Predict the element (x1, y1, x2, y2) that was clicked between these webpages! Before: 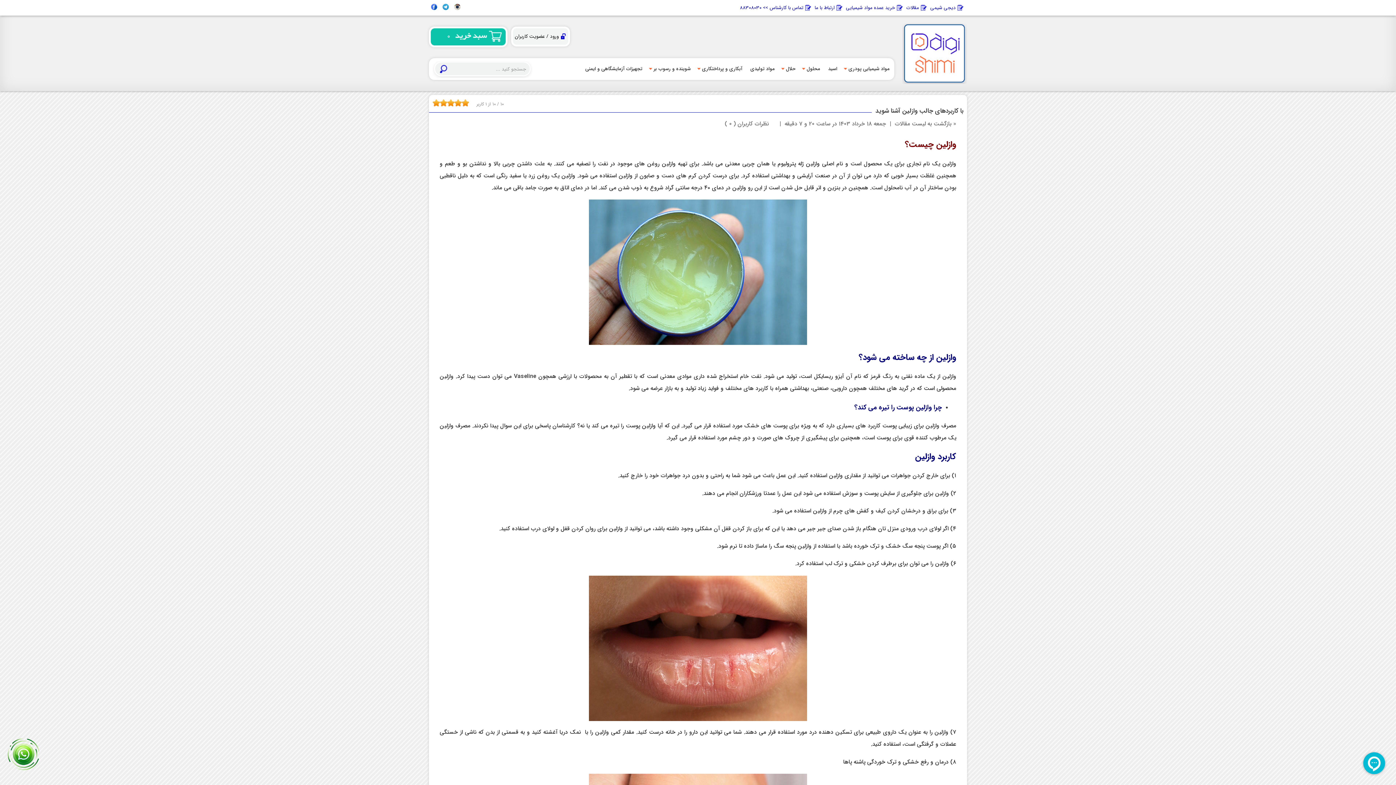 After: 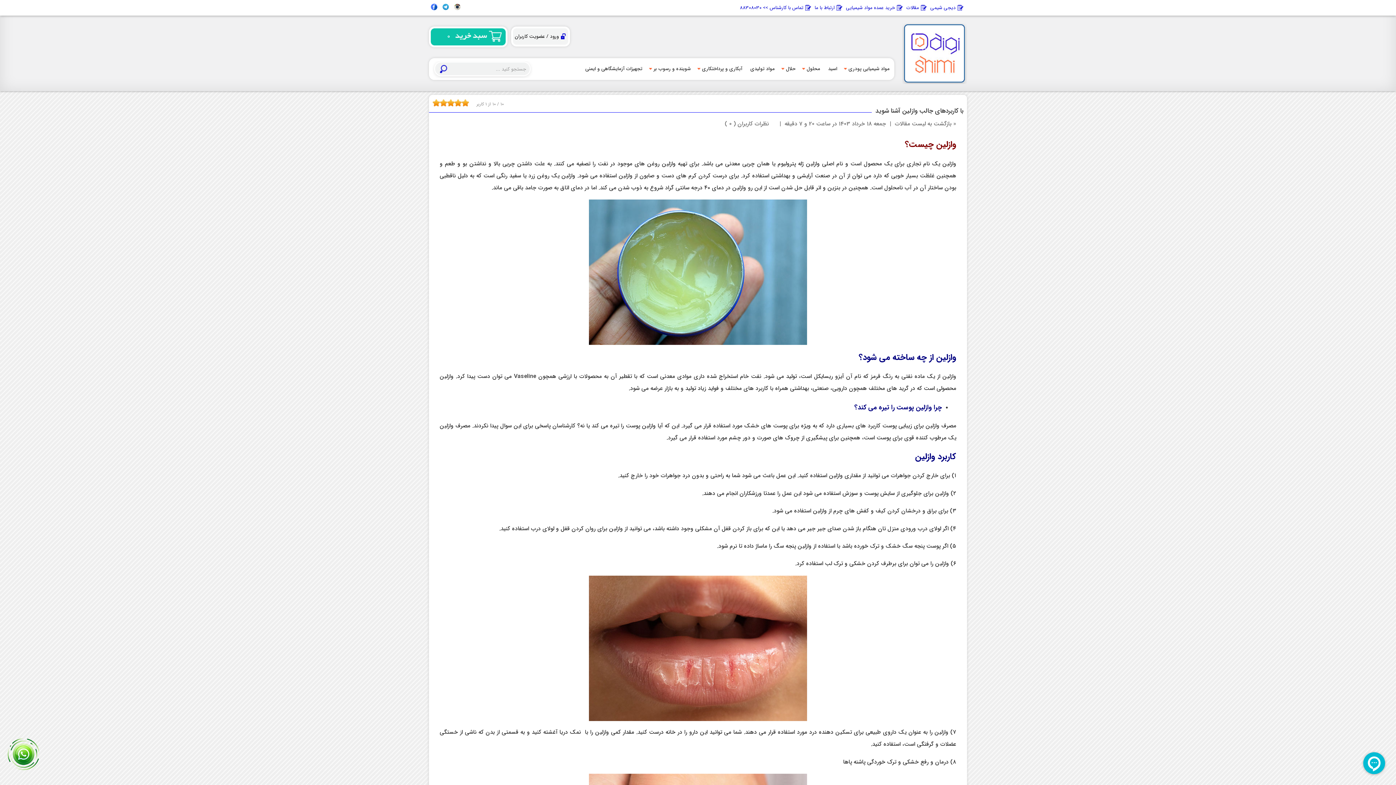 Action: bbox: (430, 3, 437, 10)